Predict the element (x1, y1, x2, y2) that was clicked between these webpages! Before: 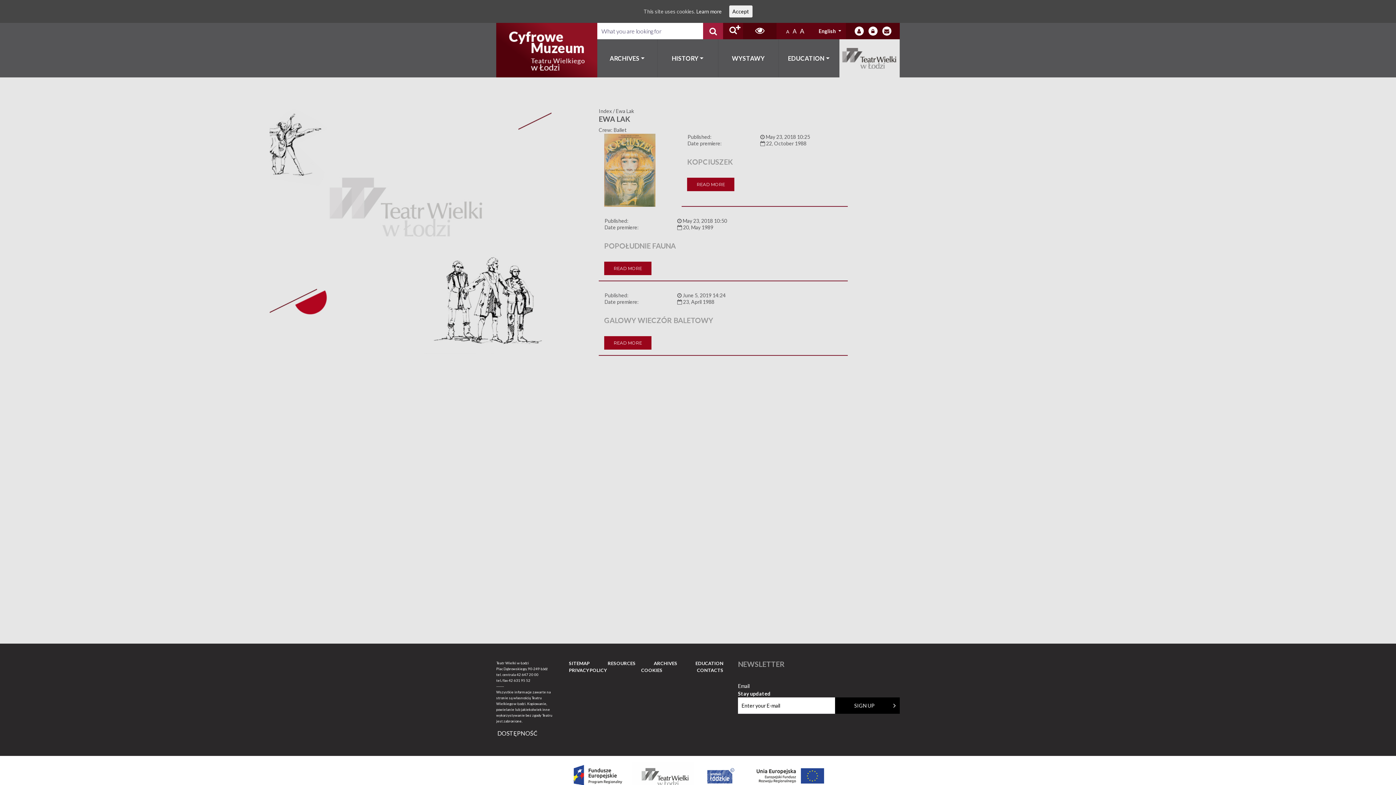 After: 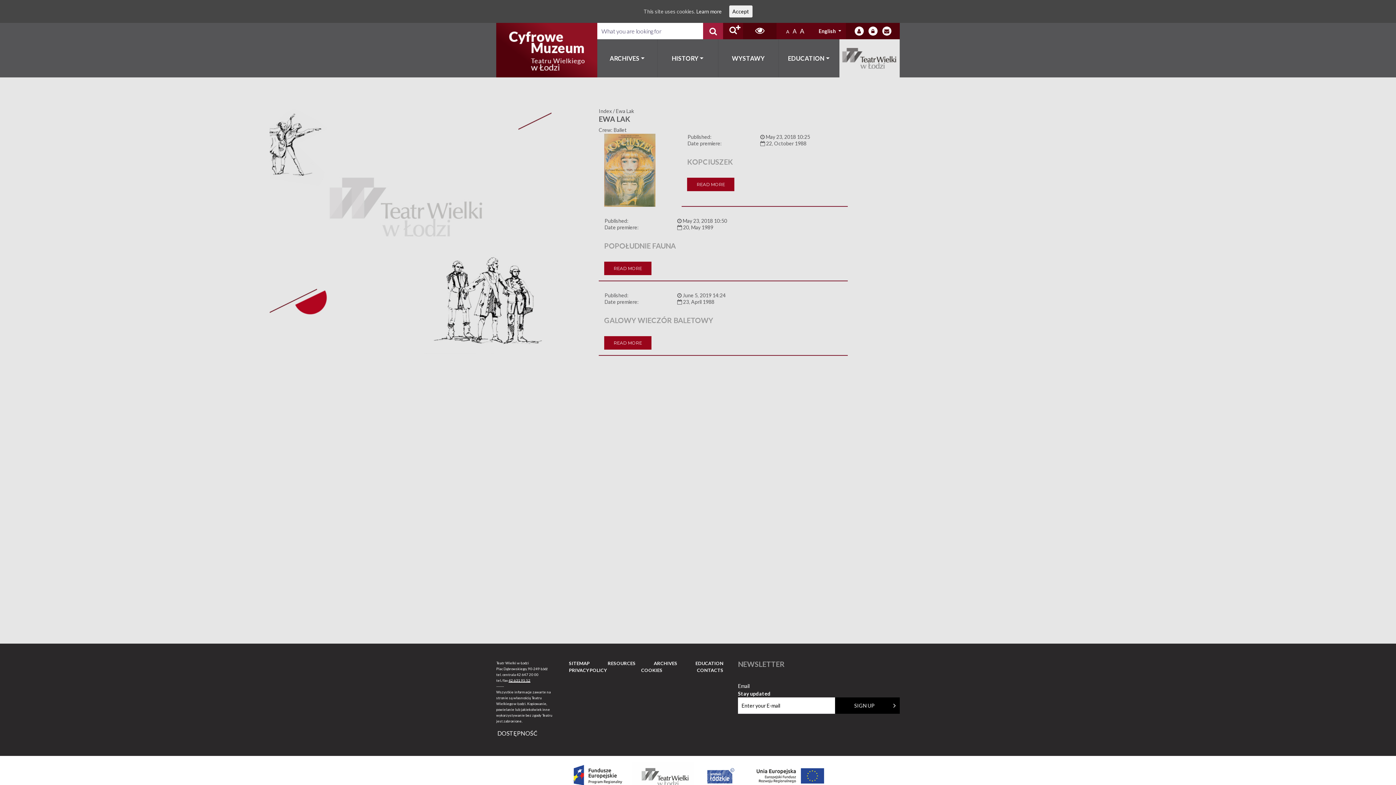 Action: label: 42 631 95 52 bbox: (508, 678, 530, 682)